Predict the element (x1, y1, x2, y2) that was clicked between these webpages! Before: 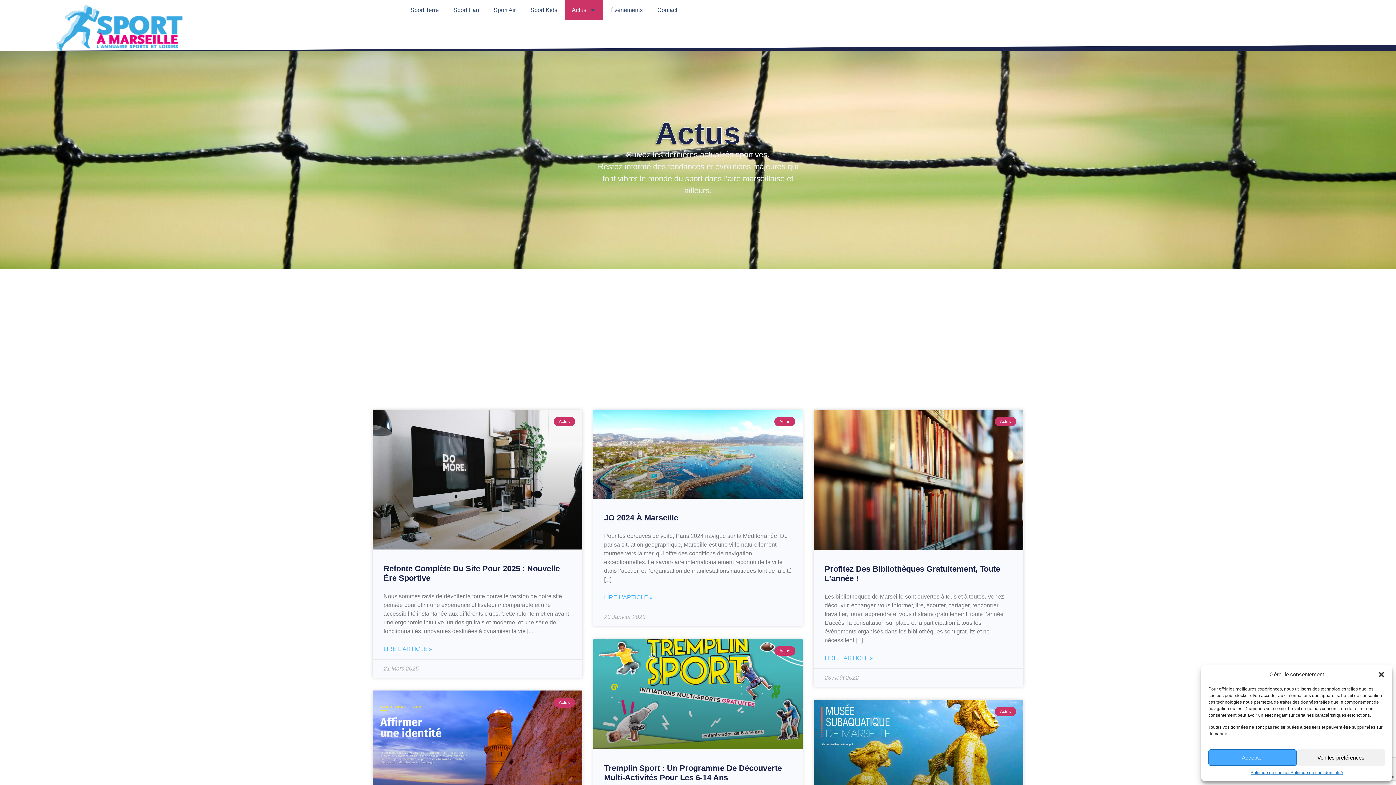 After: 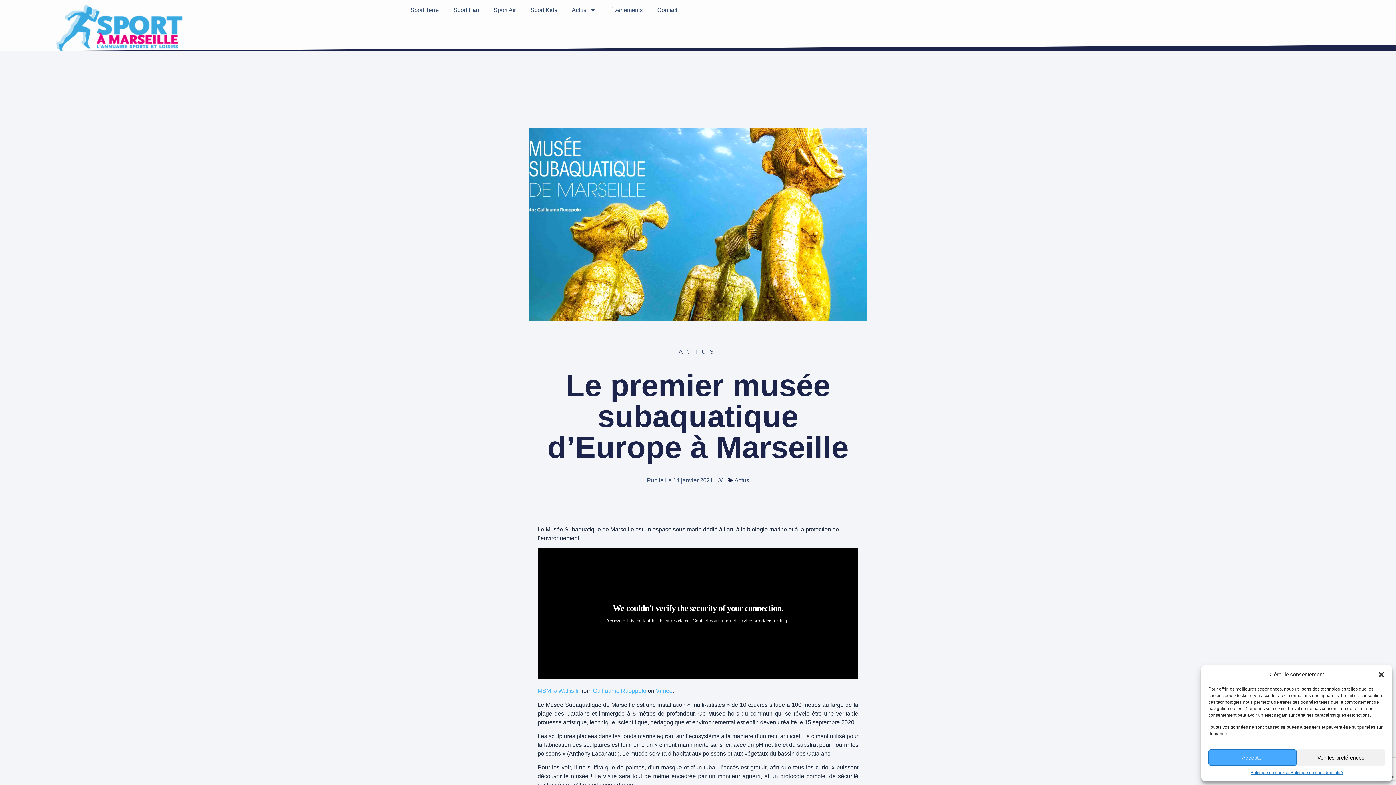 Action: bbox: (813, 699, 1023, 805)